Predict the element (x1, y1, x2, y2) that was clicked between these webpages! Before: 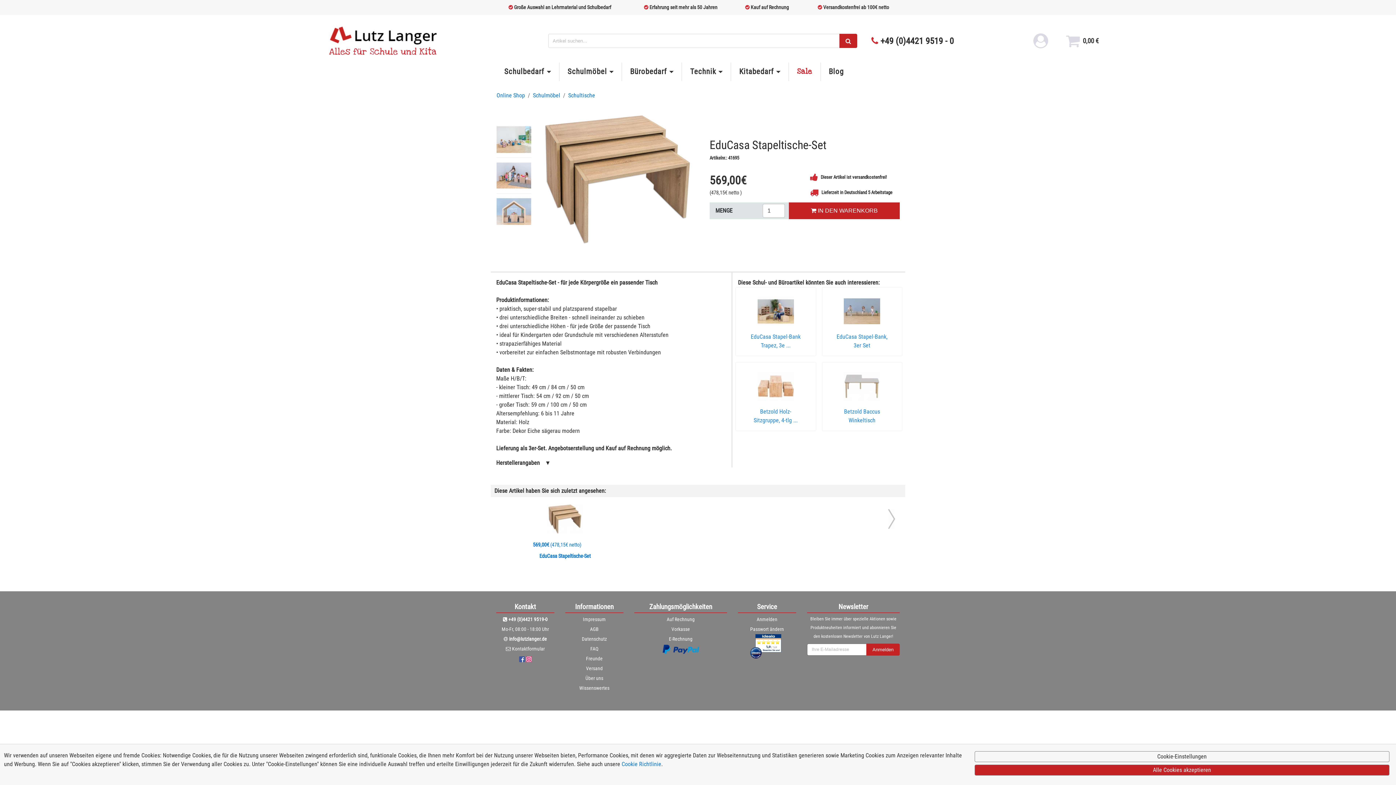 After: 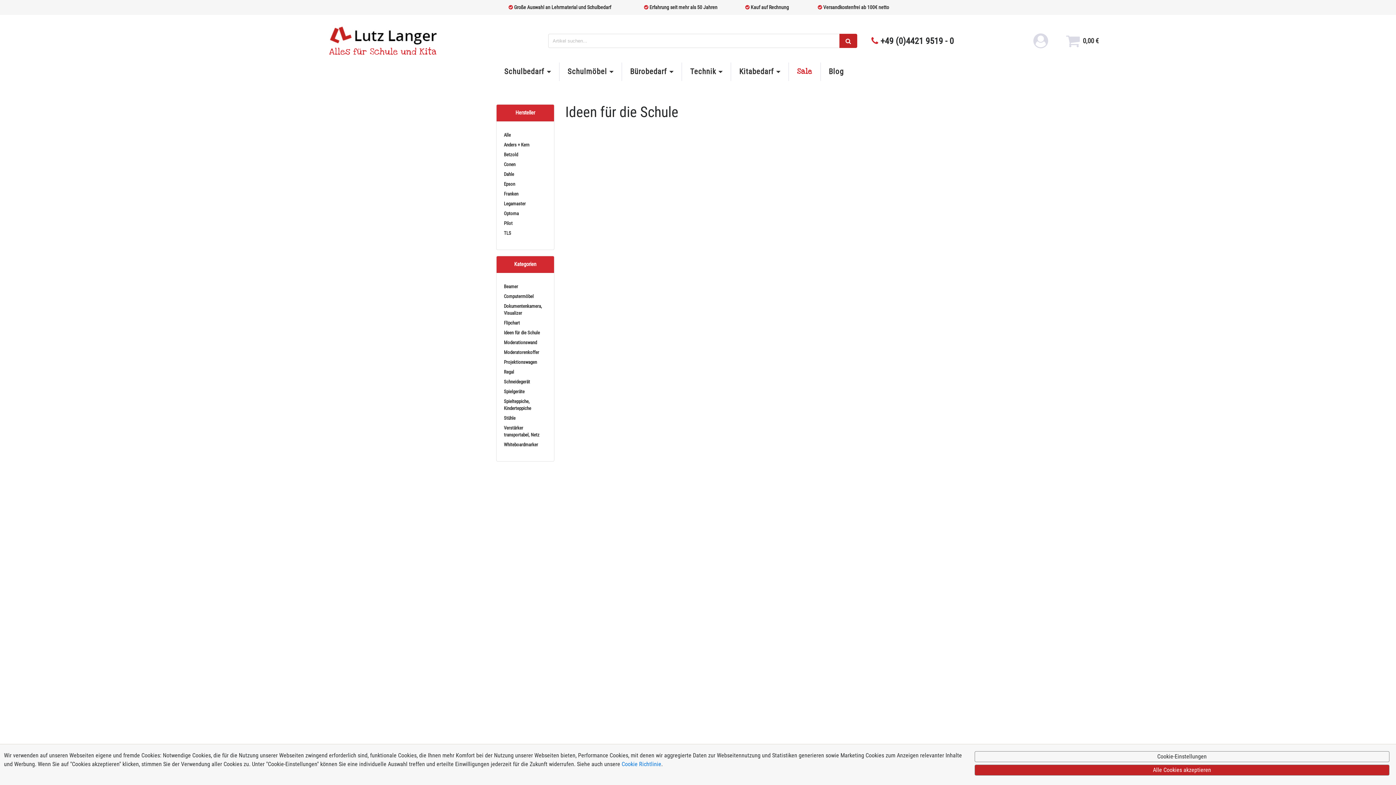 Action: bbox: (789, 62, 820, 81) label: Sale